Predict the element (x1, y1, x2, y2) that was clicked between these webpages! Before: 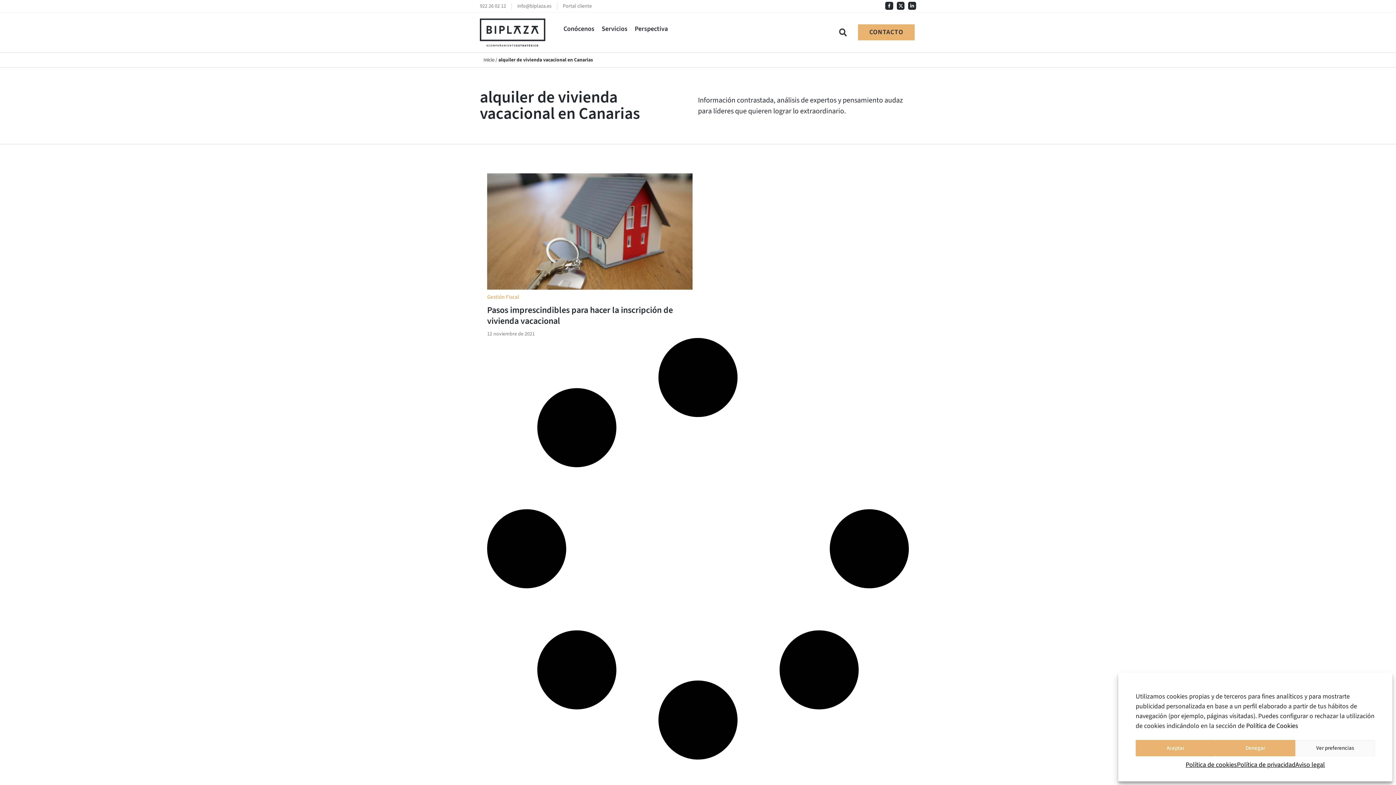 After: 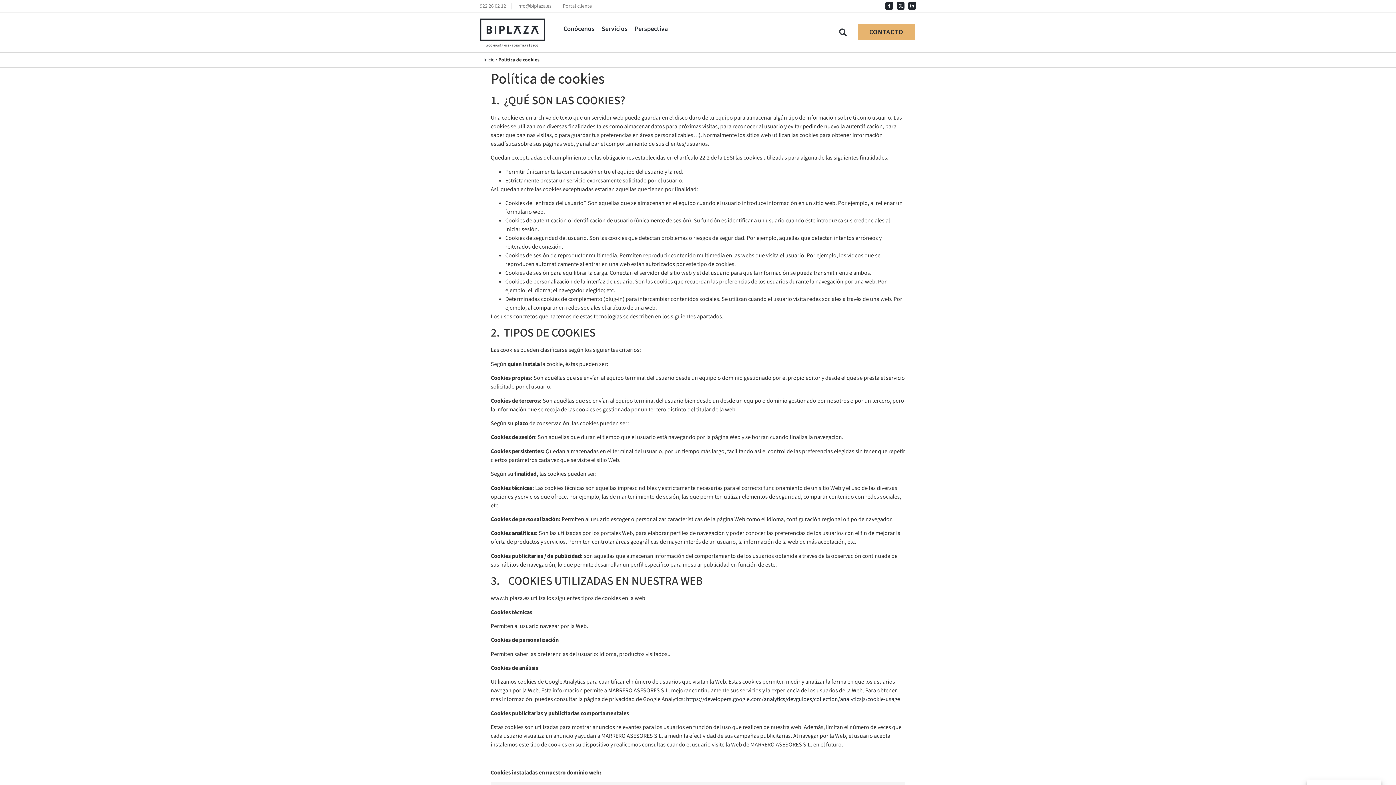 Action: label: Política de cookies bbox: (1186, 760, 1237, 770)